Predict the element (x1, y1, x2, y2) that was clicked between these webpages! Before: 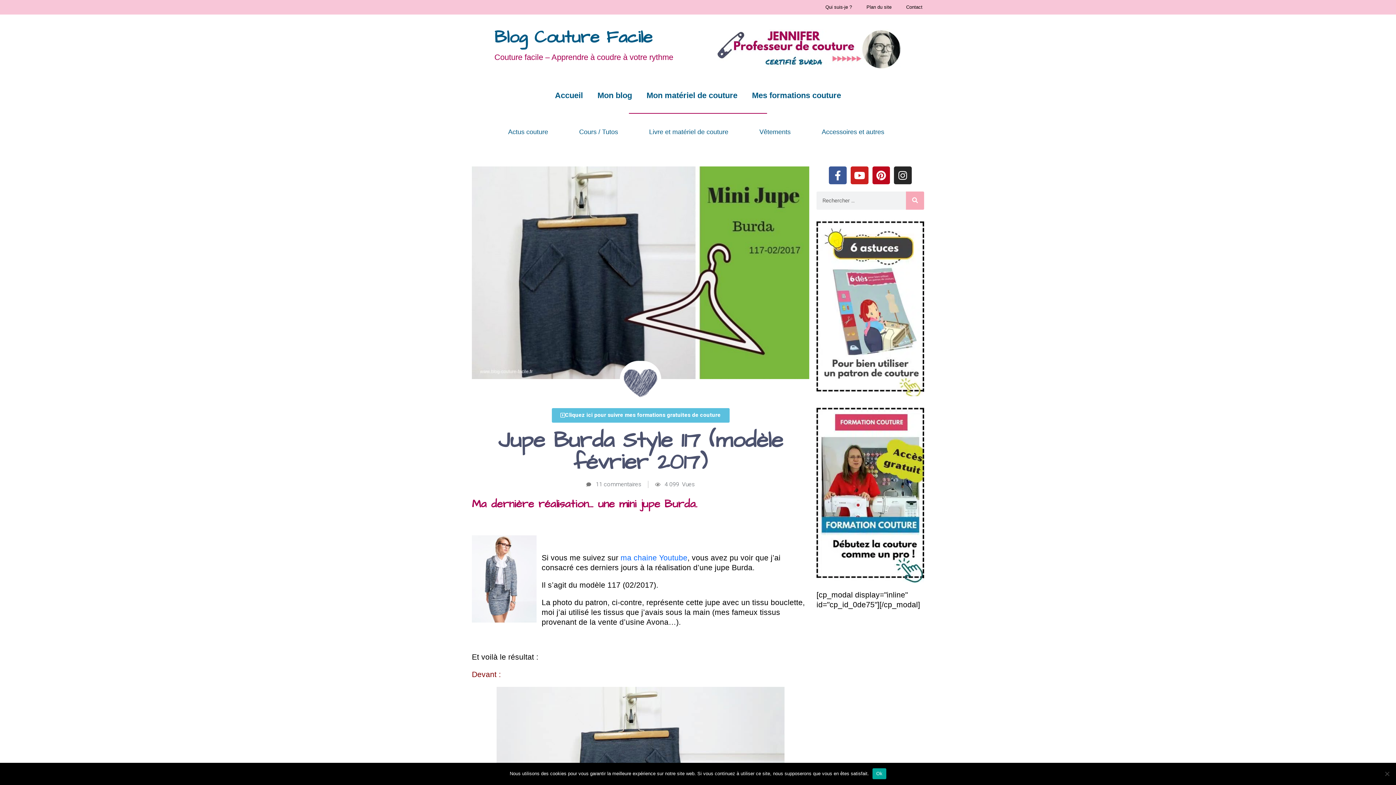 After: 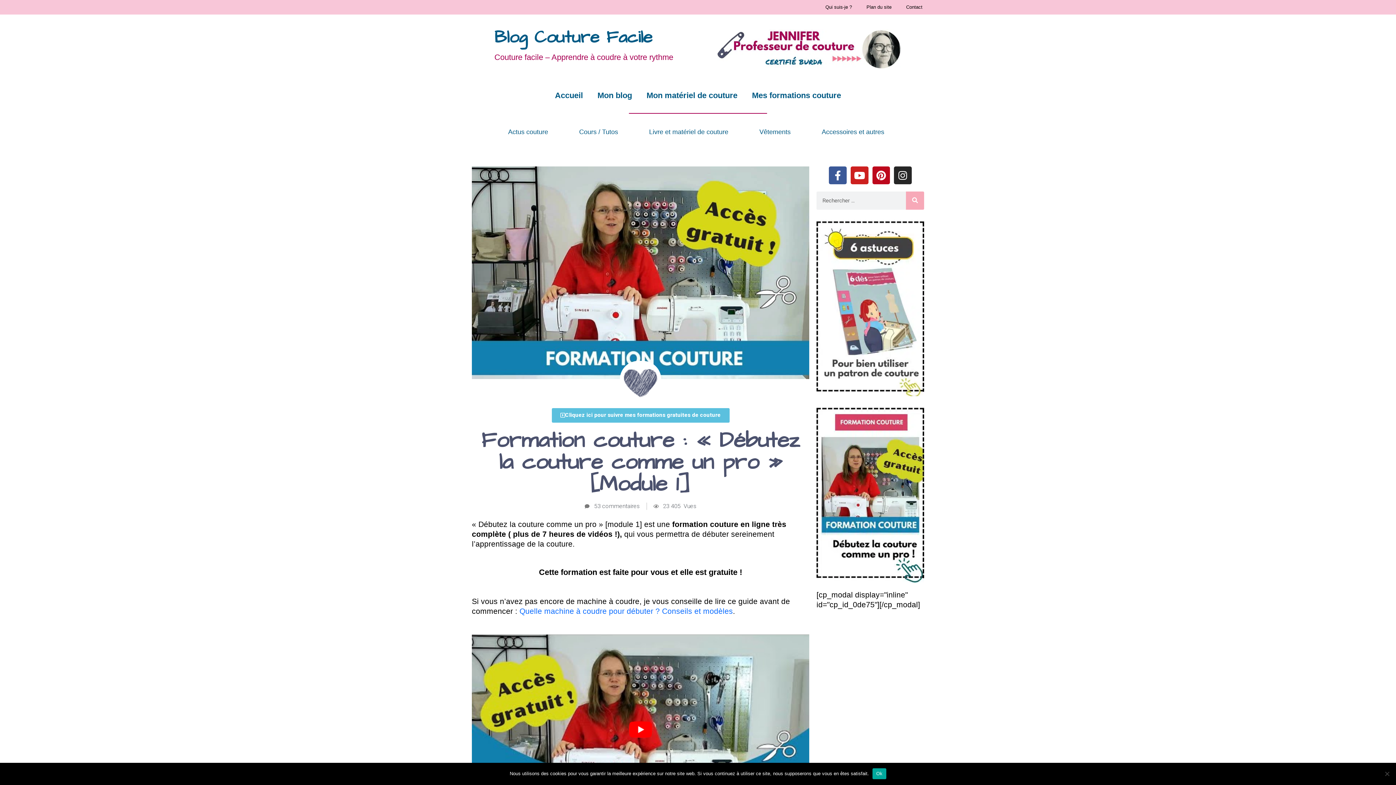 Action: bbox: (816, 403, 924, 583)